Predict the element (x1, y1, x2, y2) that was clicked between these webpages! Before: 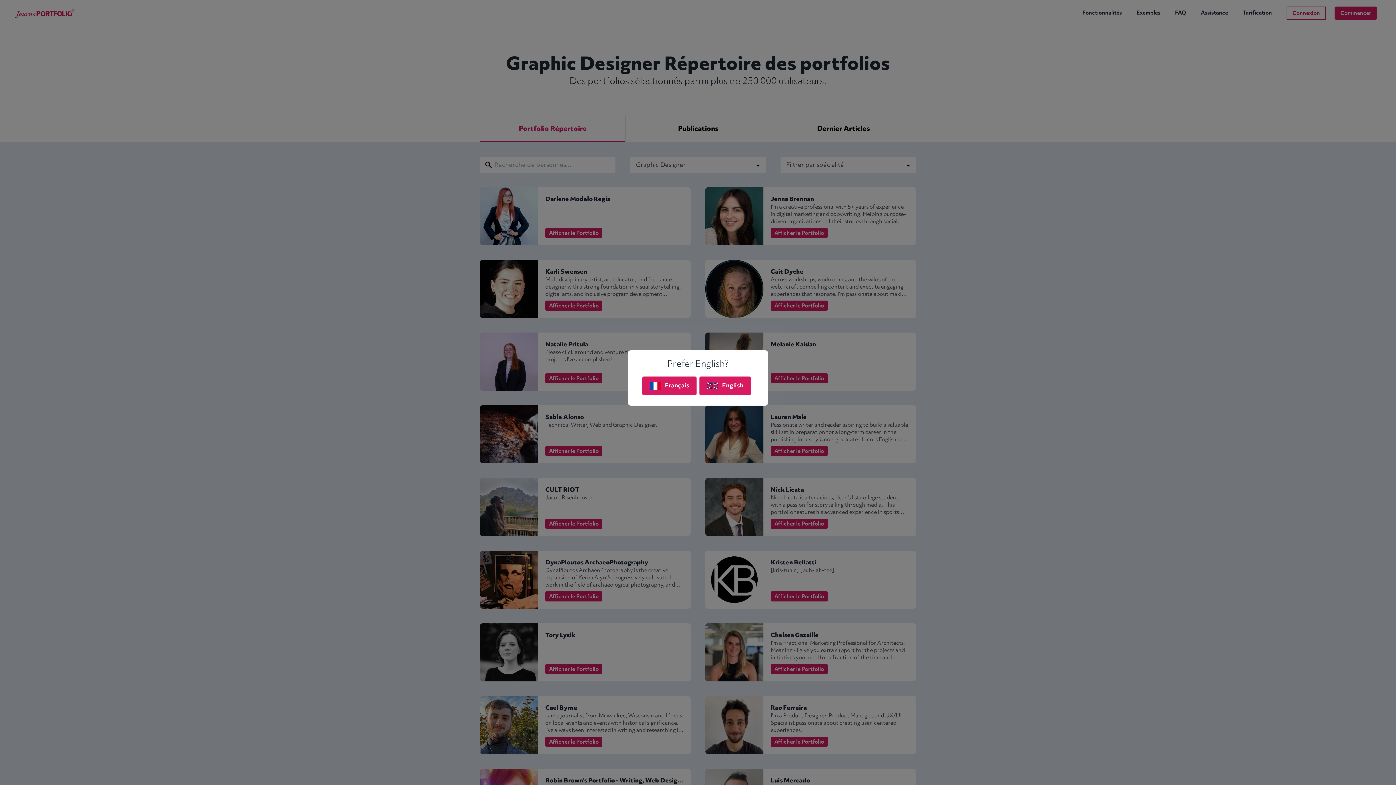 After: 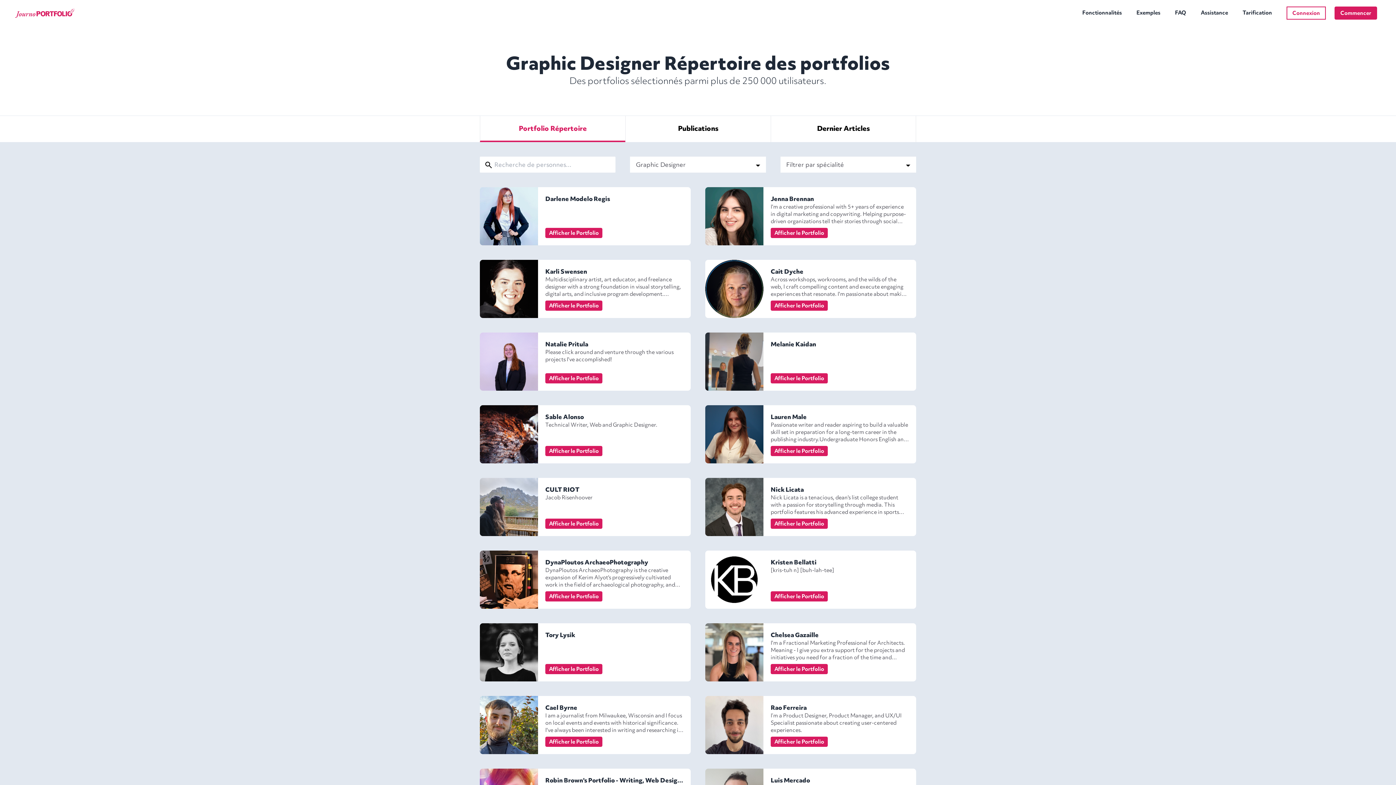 Action: label: Français bbox: (642, 376, 696, 395)